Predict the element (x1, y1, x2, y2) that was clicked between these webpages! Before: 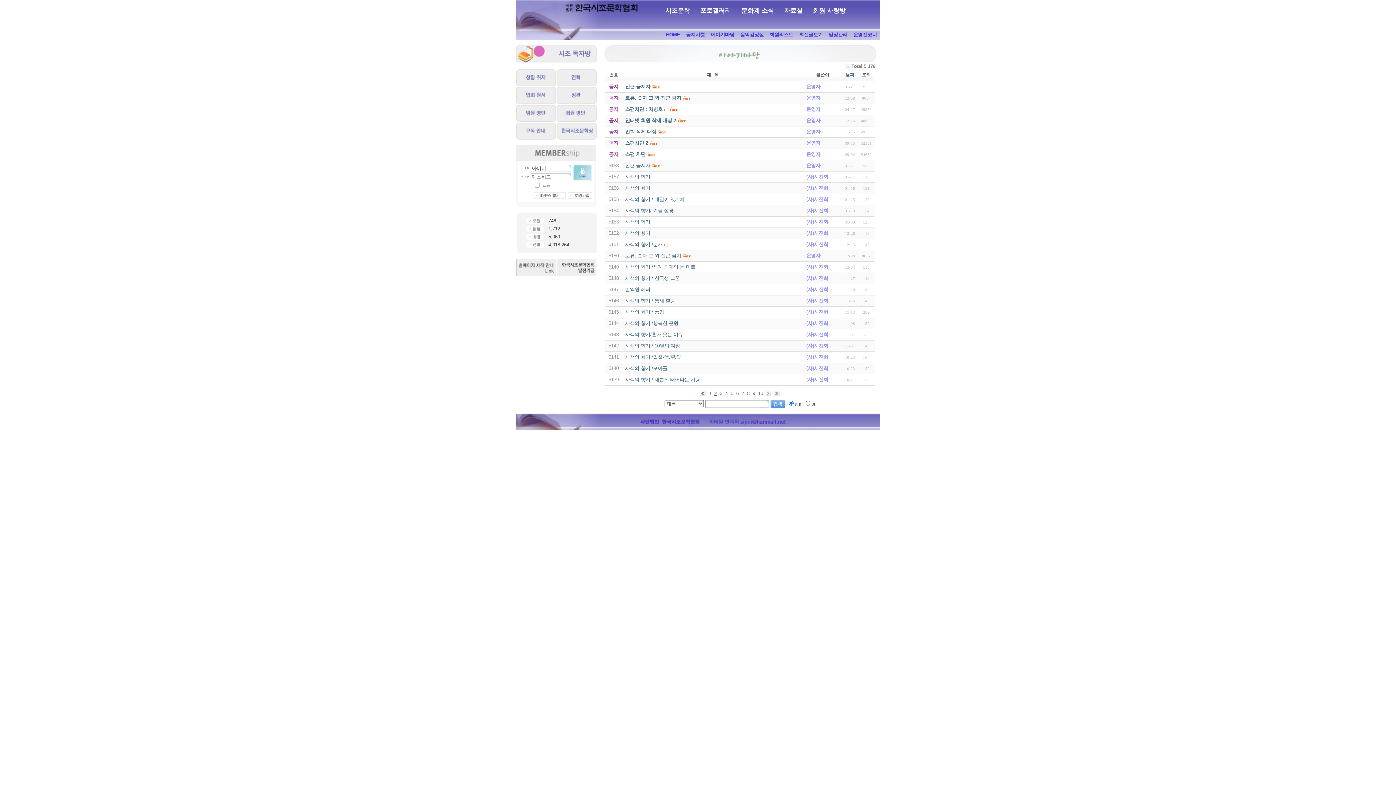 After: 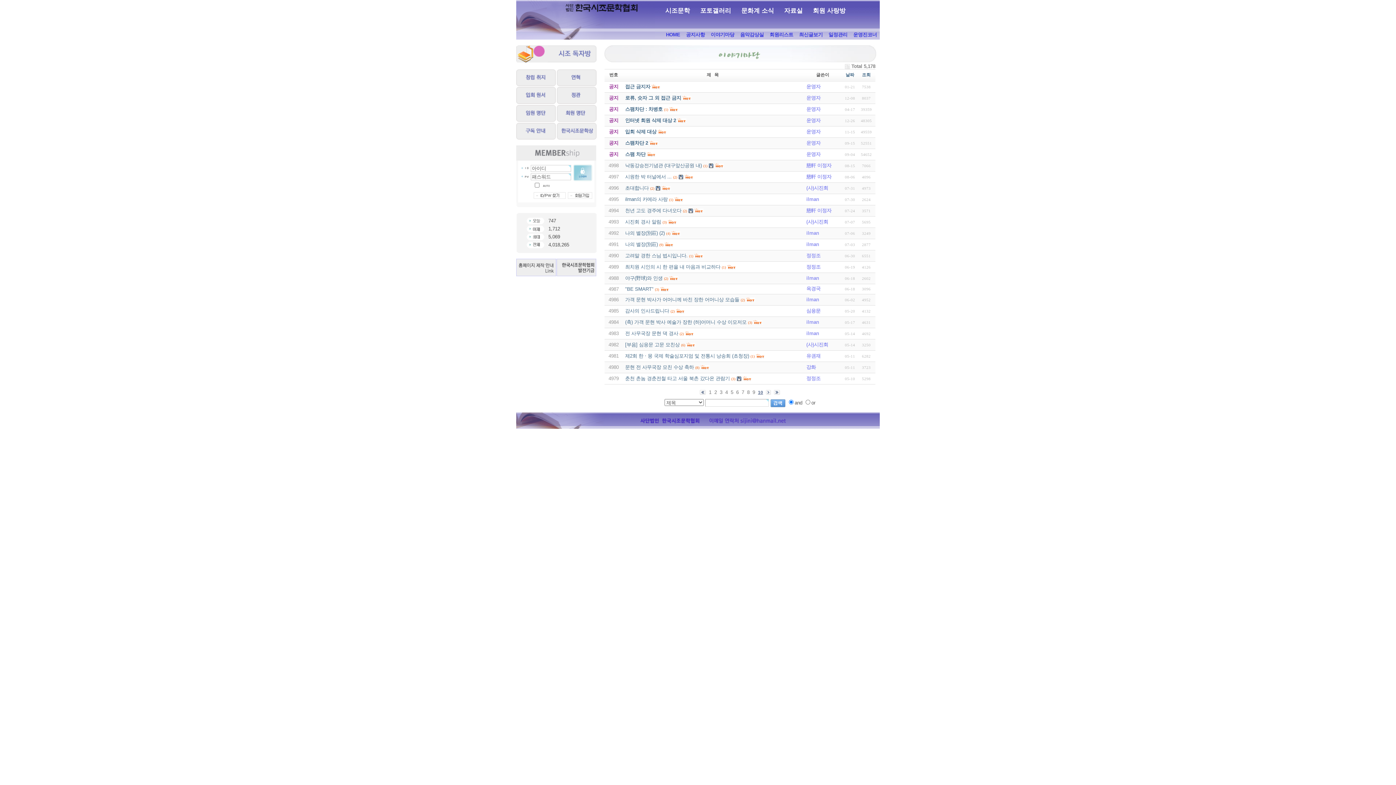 Action: bbox: (758, 390, 763, 396) label: 10